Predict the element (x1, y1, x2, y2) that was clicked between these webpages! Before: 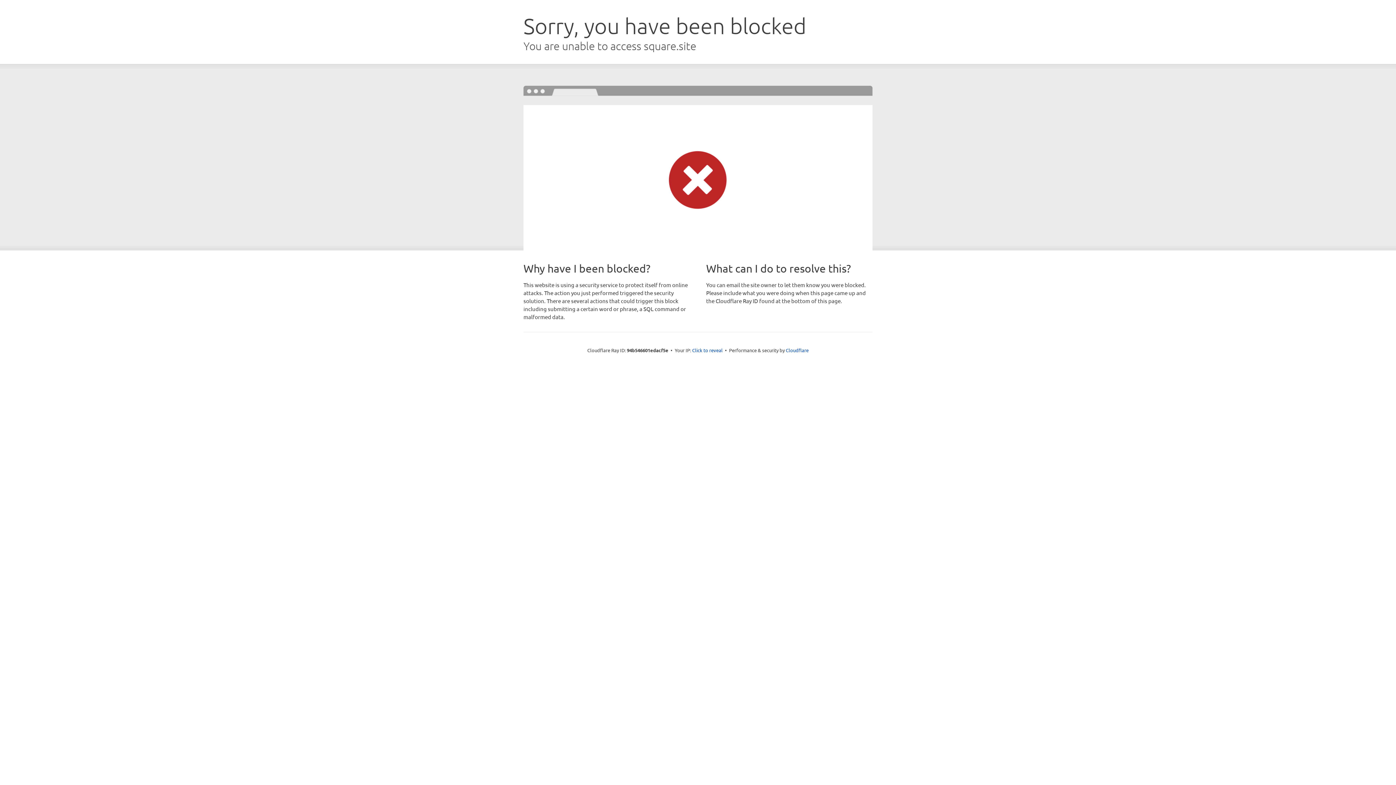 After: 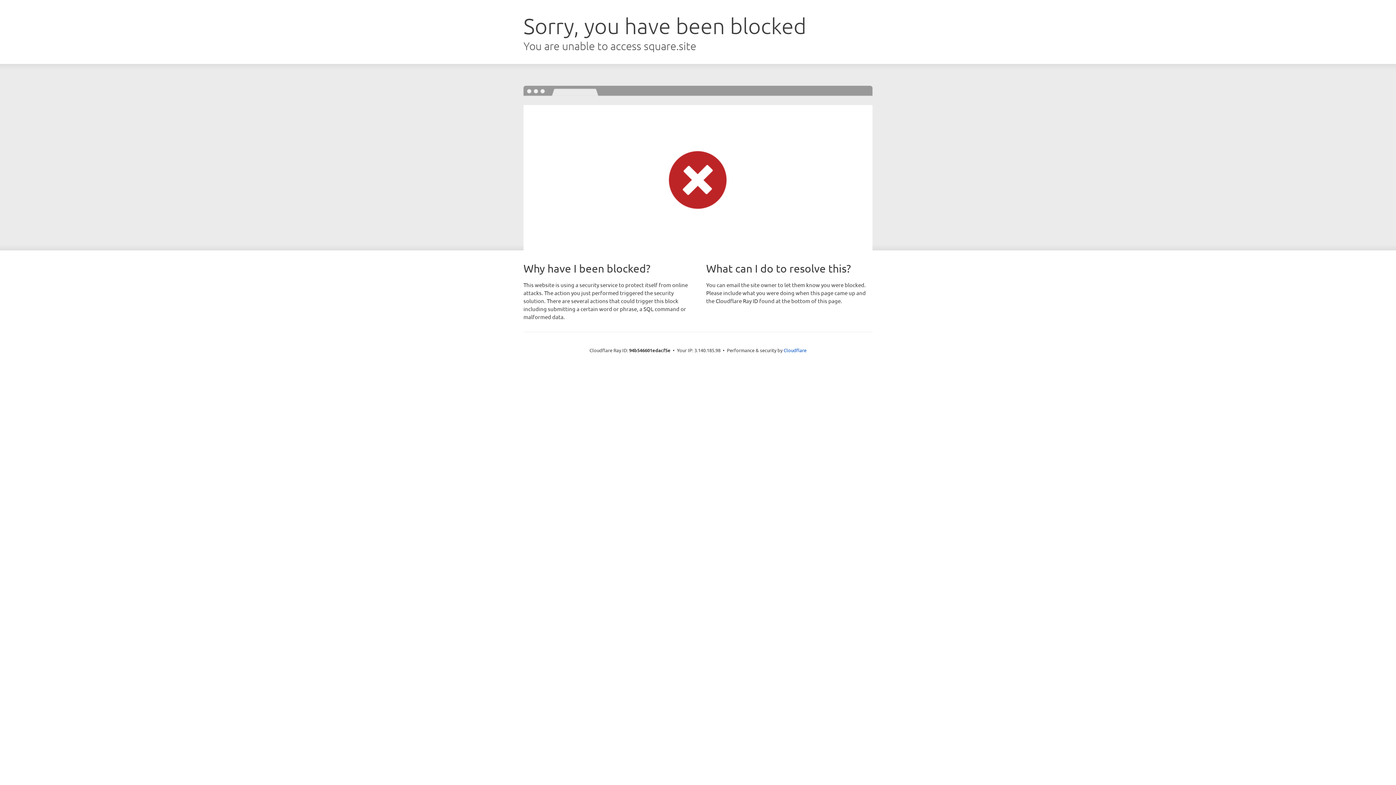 Action: label: Click to reveal bbox: (692, 346, 722, 353)